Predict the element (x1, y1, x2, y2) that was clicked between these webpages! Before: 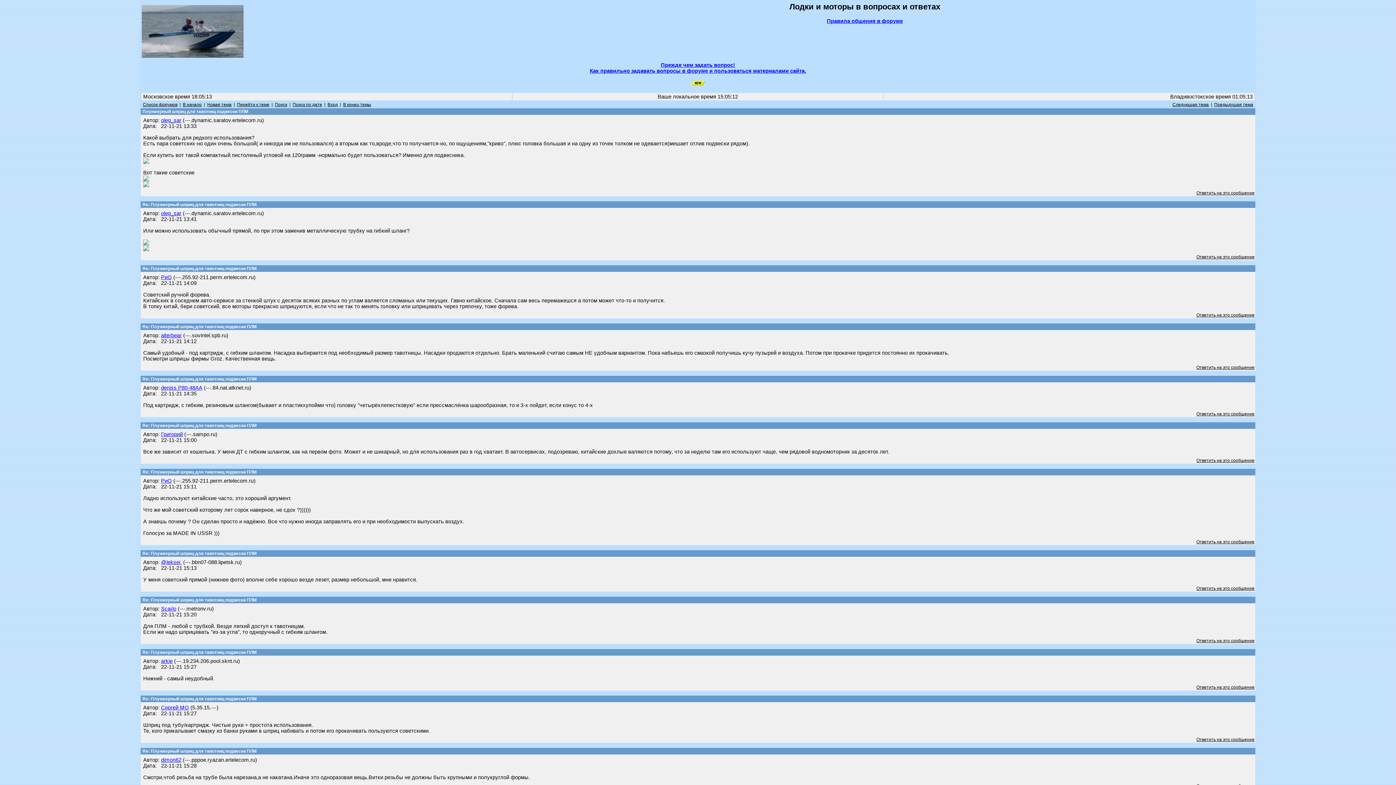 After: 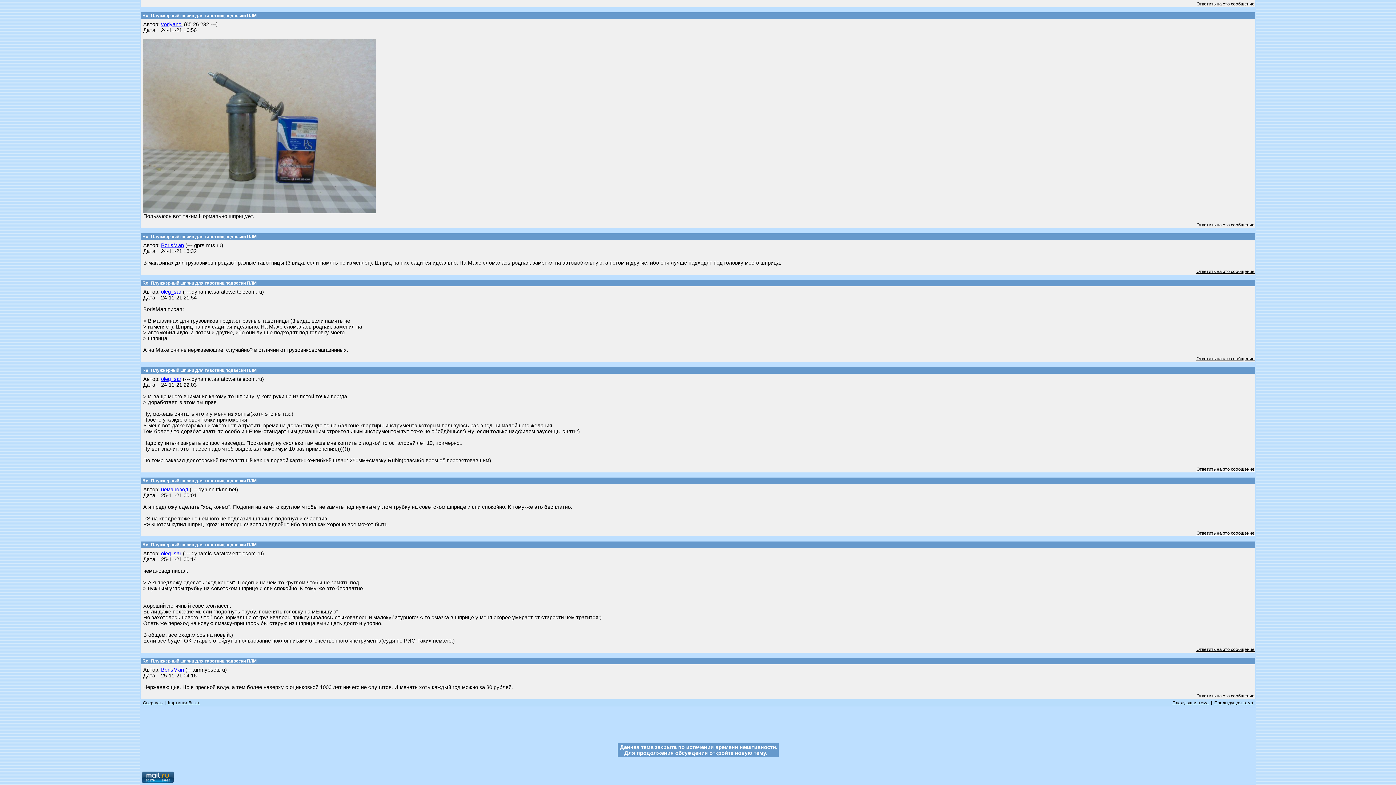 Action: label: В конец темы bbox: (343, 102, 371, 107)